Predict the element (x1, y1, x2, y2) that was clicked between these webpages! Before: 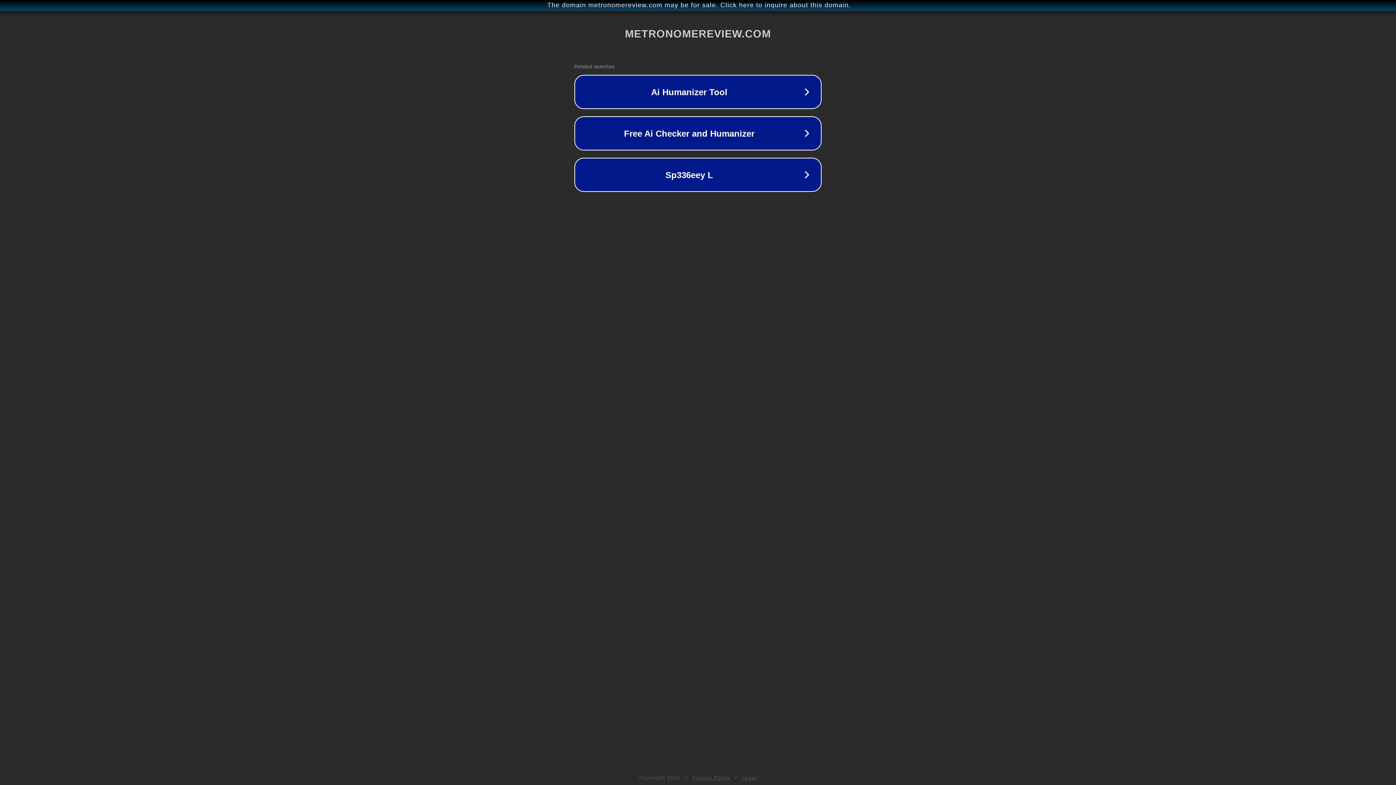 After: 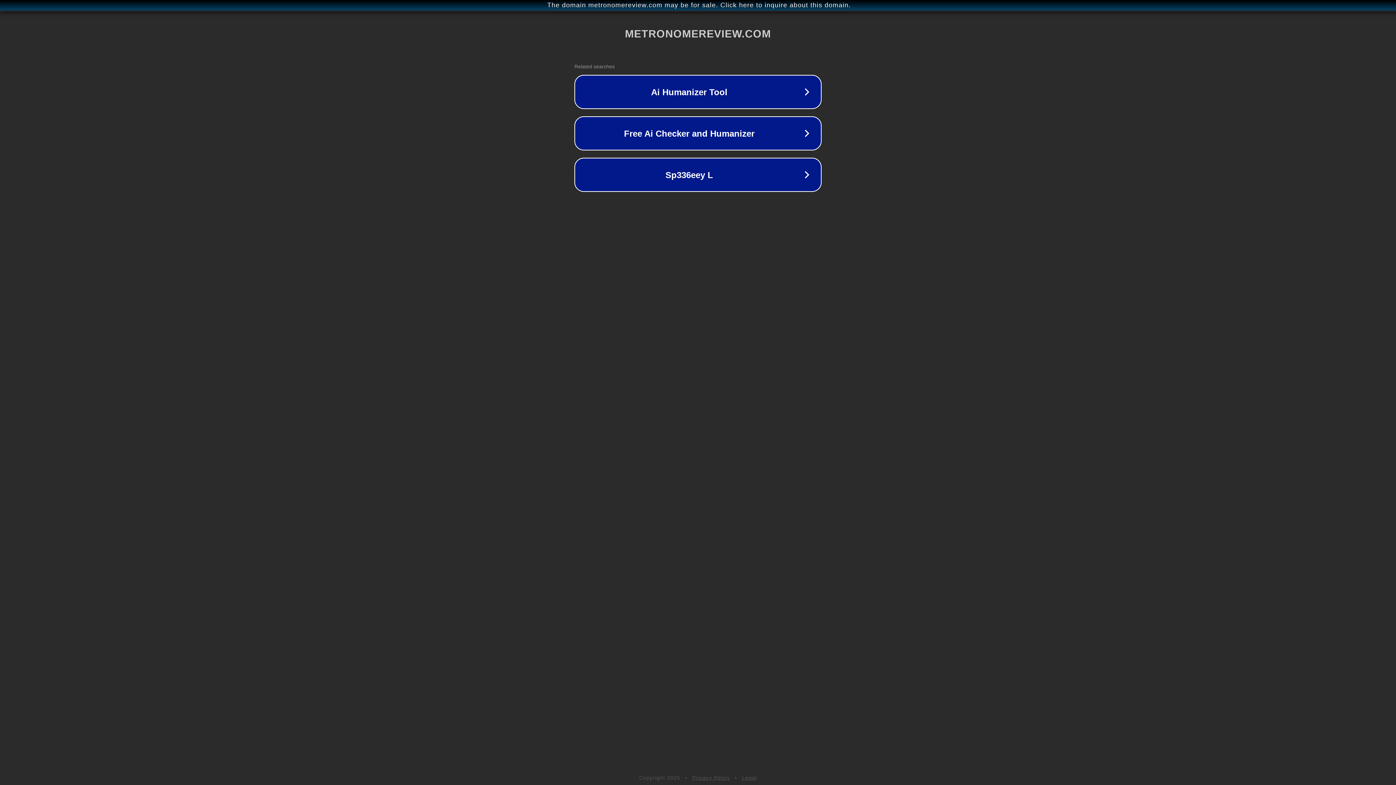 Action: bbox: (742, 775, 757, 781) label: Legal